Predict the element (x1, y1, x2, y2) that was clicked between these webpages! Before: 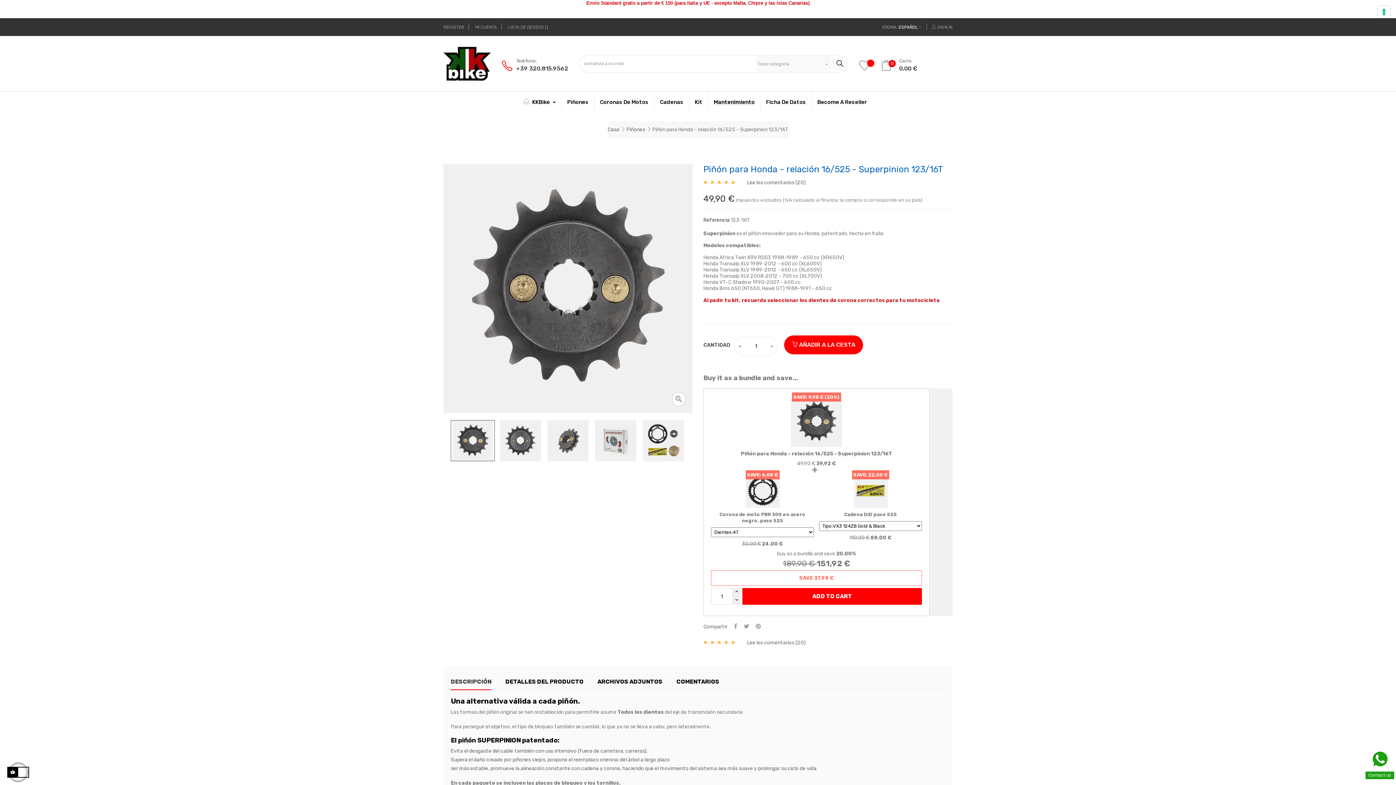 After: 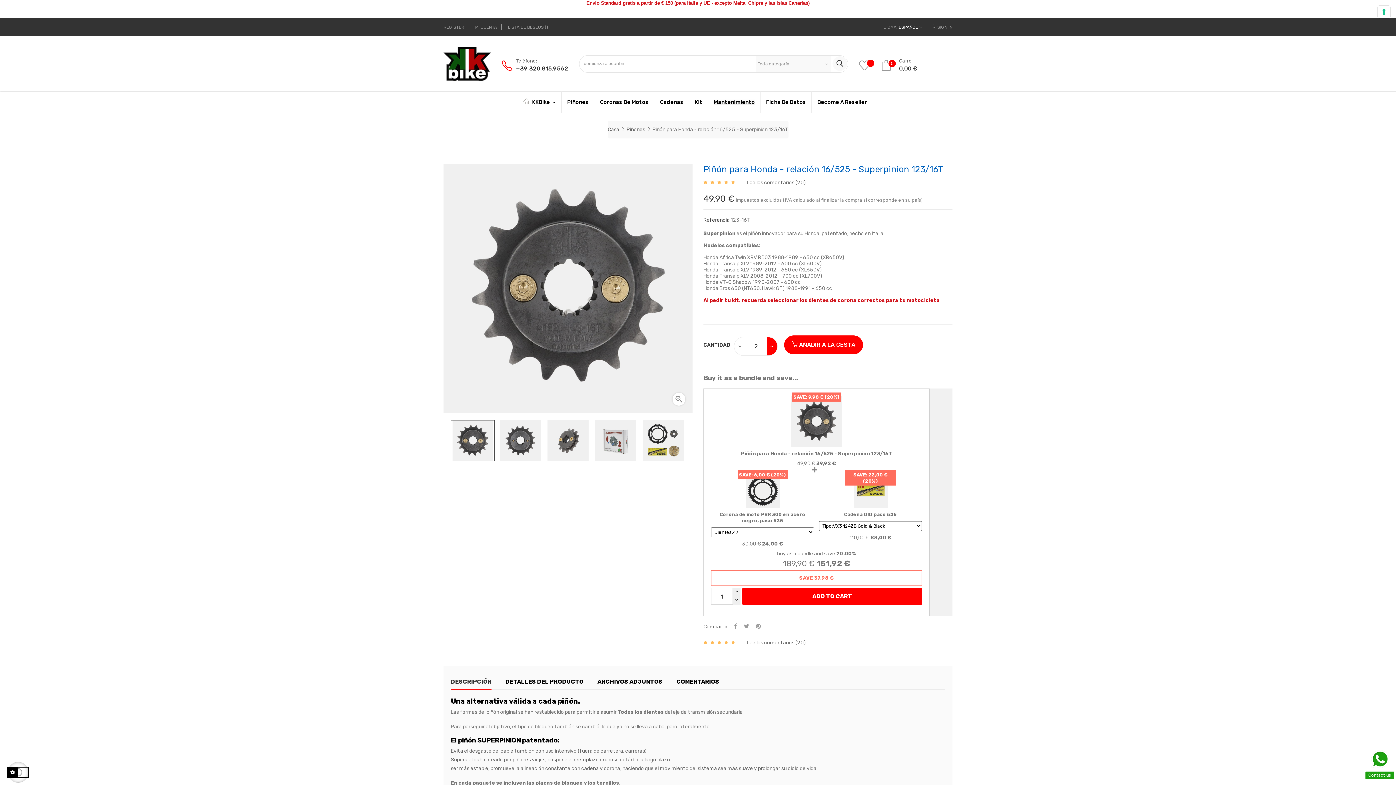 Action: bbox: (766, 337, 777, 355)